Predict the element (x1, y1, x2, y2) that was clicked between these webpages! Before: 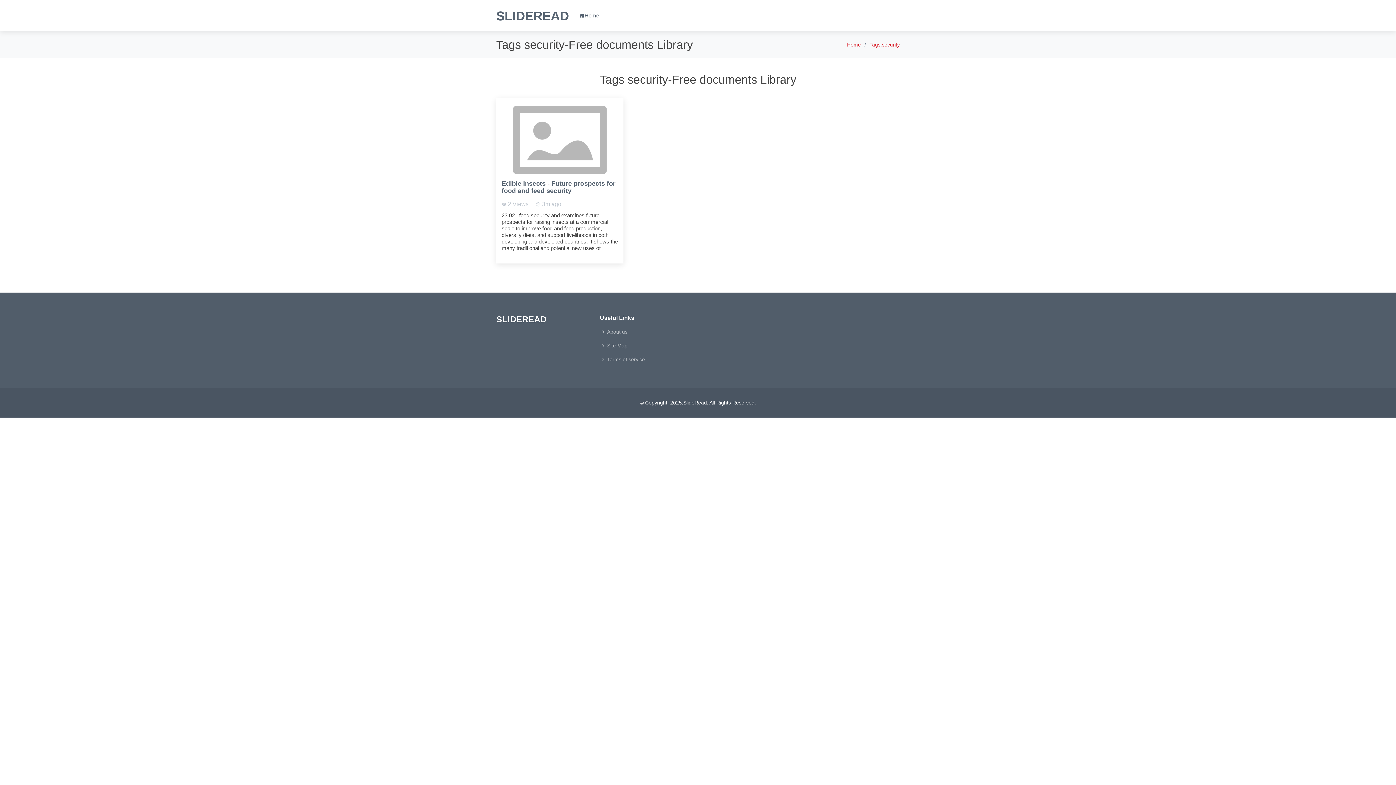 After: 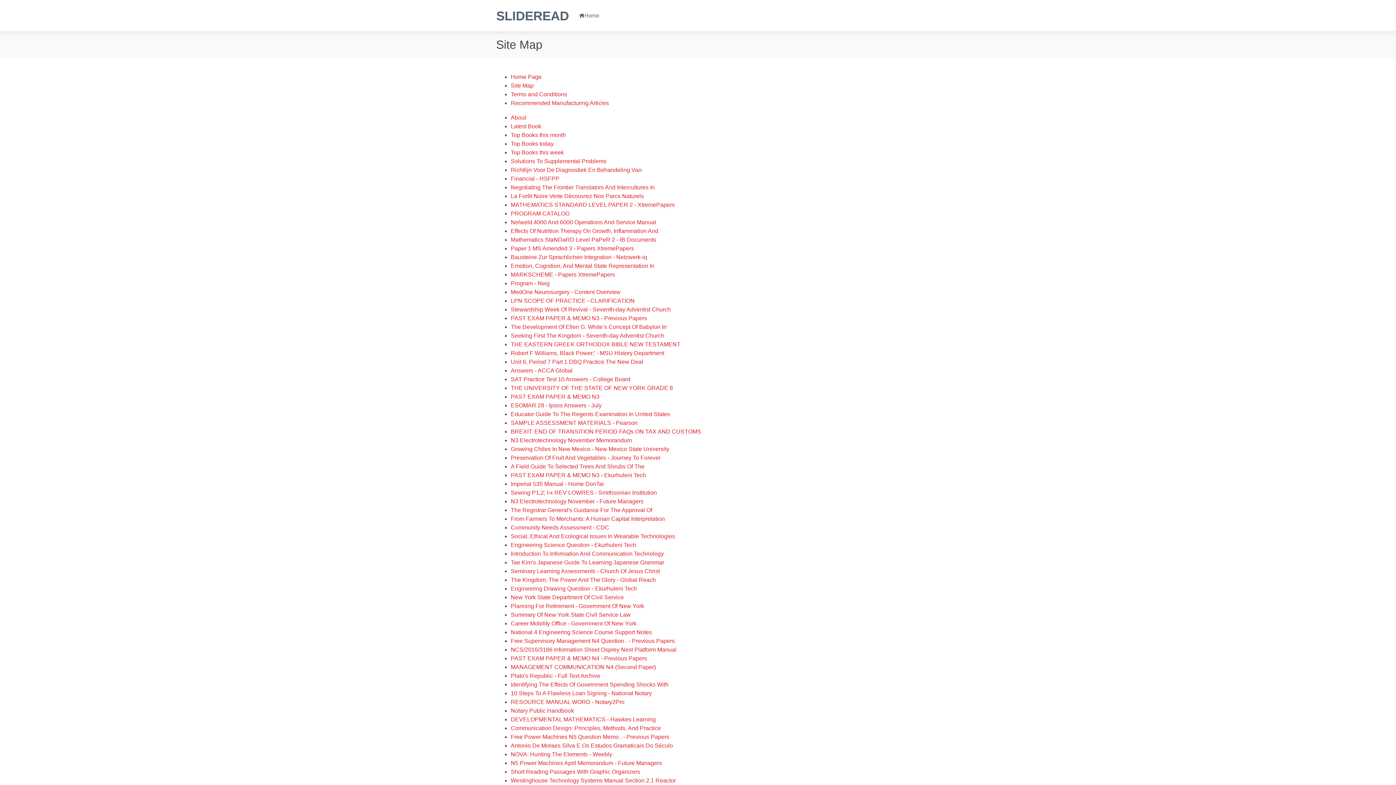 Action: label: Site Map bbox: (607, 343, 627, 348)